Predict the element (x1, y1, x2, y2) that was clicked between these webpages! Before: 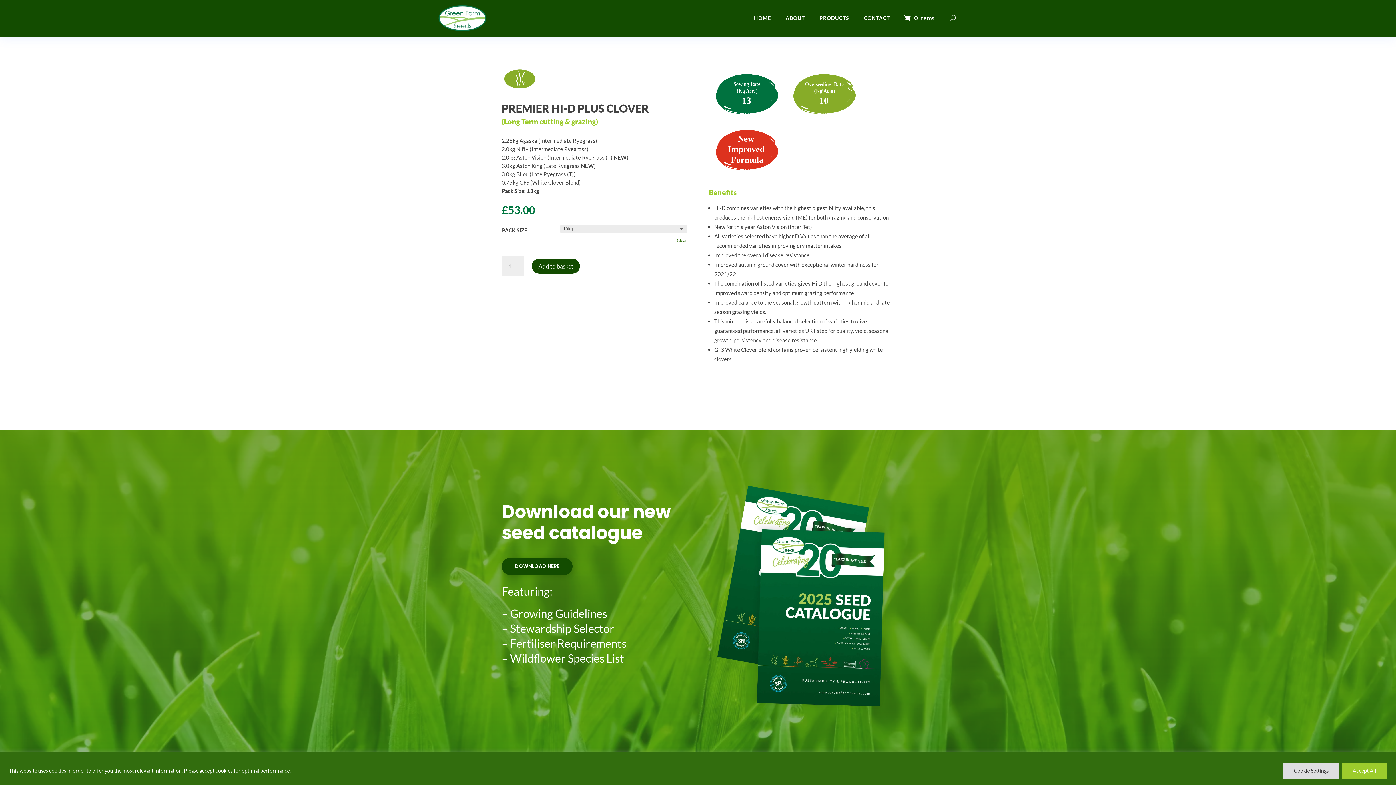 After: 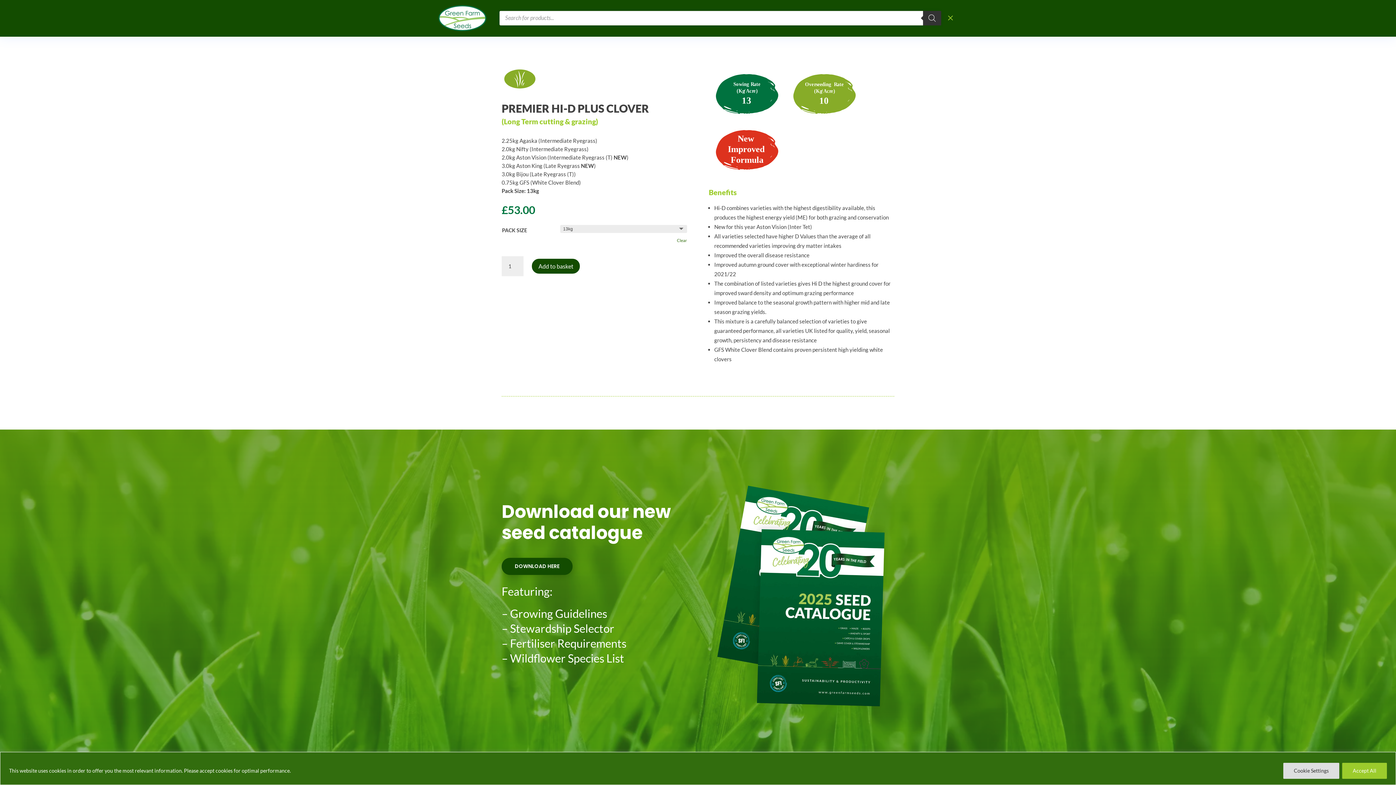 Action: bbox: (949, 3, 956, 32)